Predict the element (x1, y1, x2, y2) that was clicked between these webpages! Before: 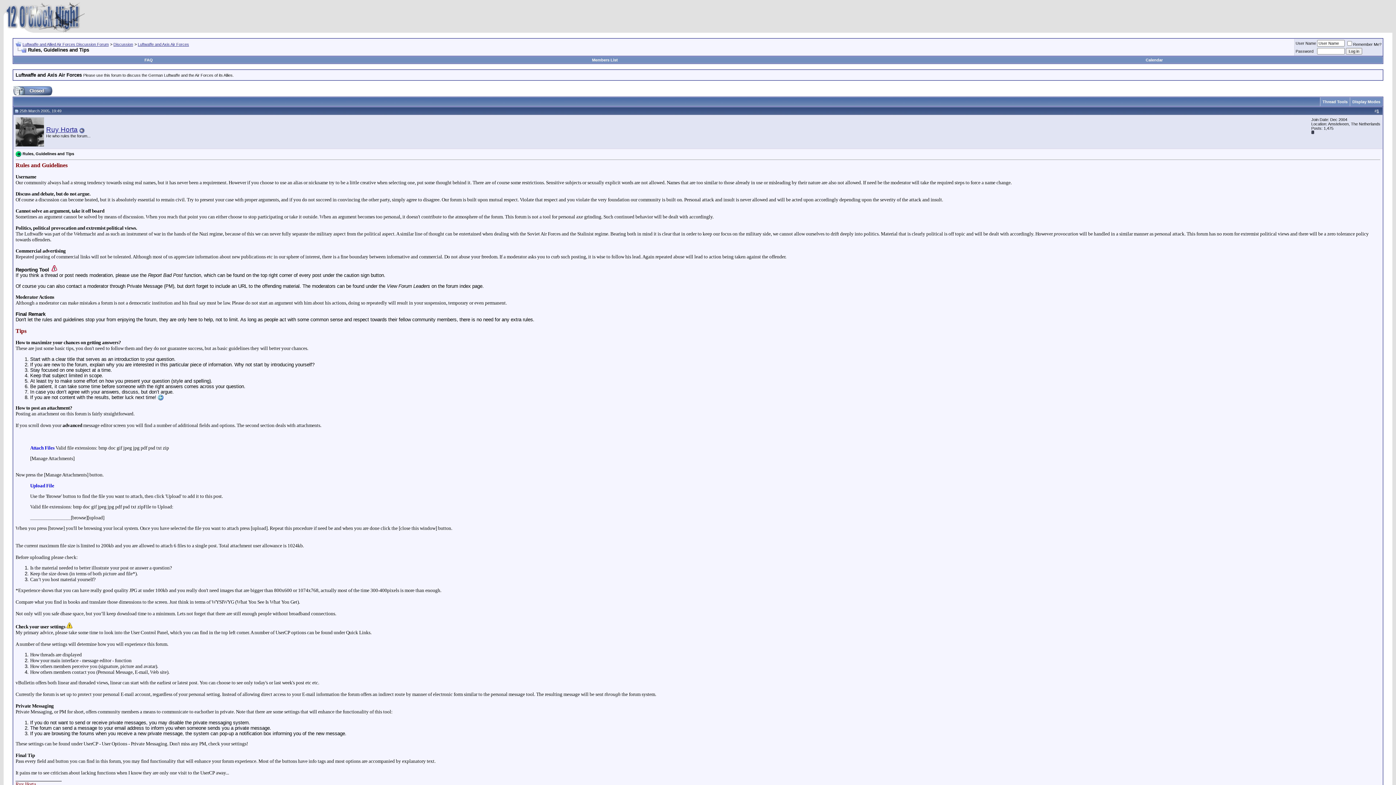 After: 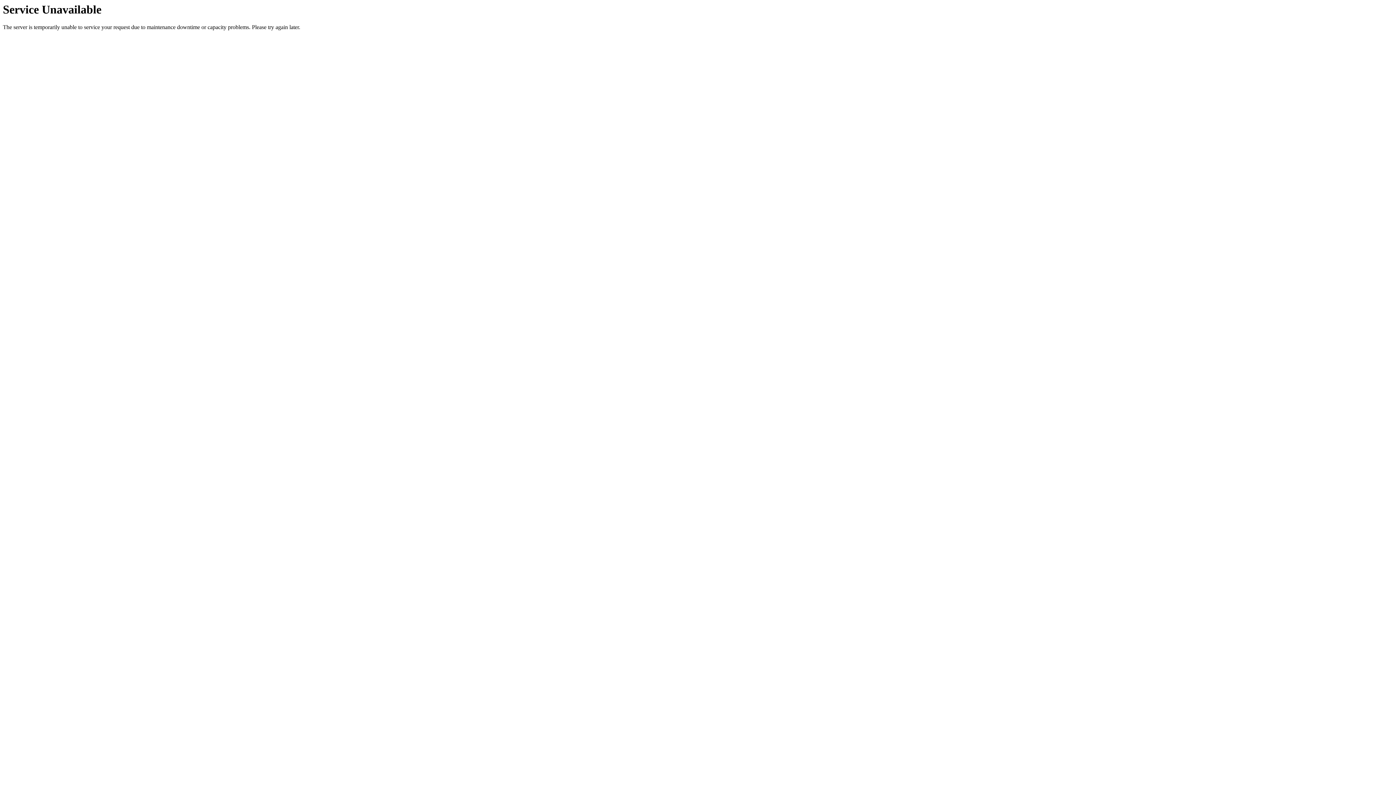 Action: label: Thread Tools bbox: (1322, 99, 1348, 104)